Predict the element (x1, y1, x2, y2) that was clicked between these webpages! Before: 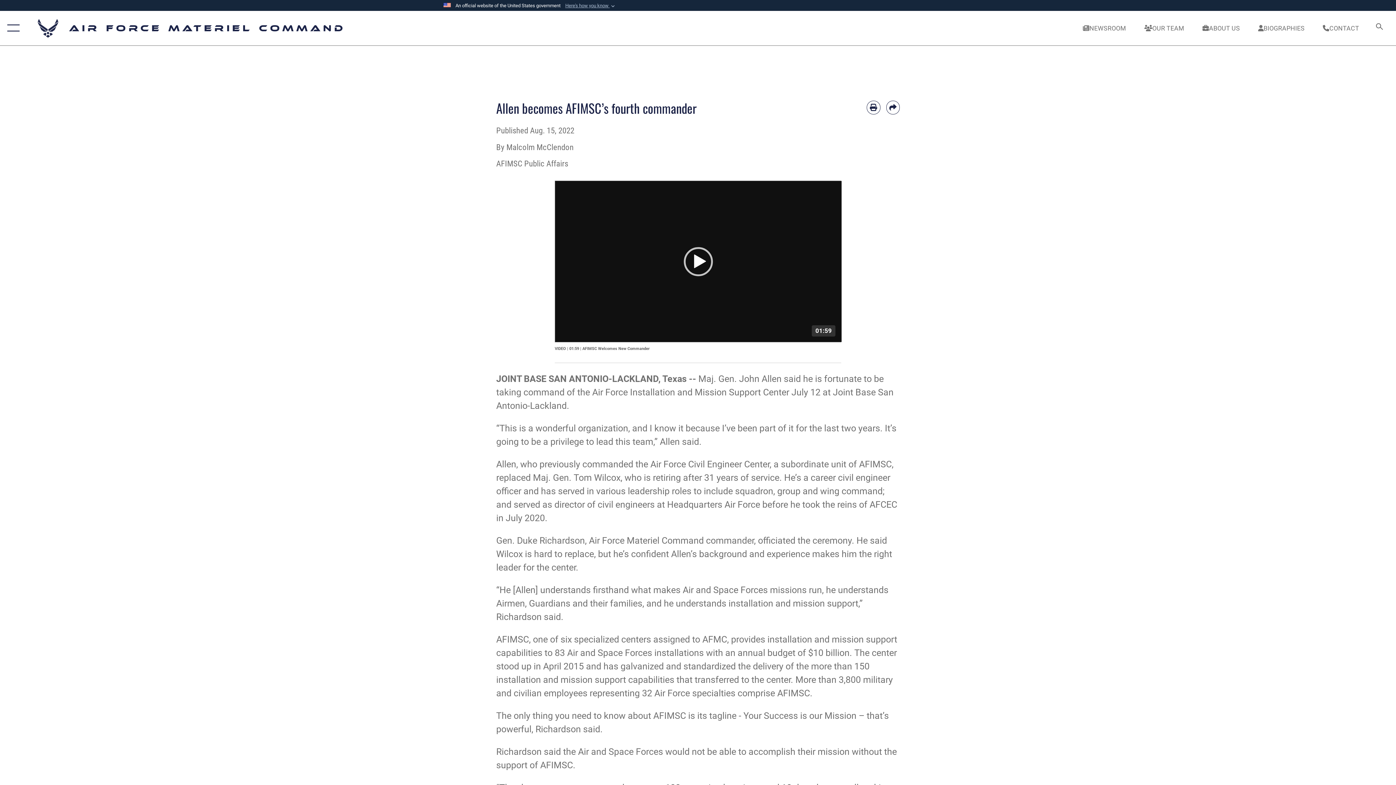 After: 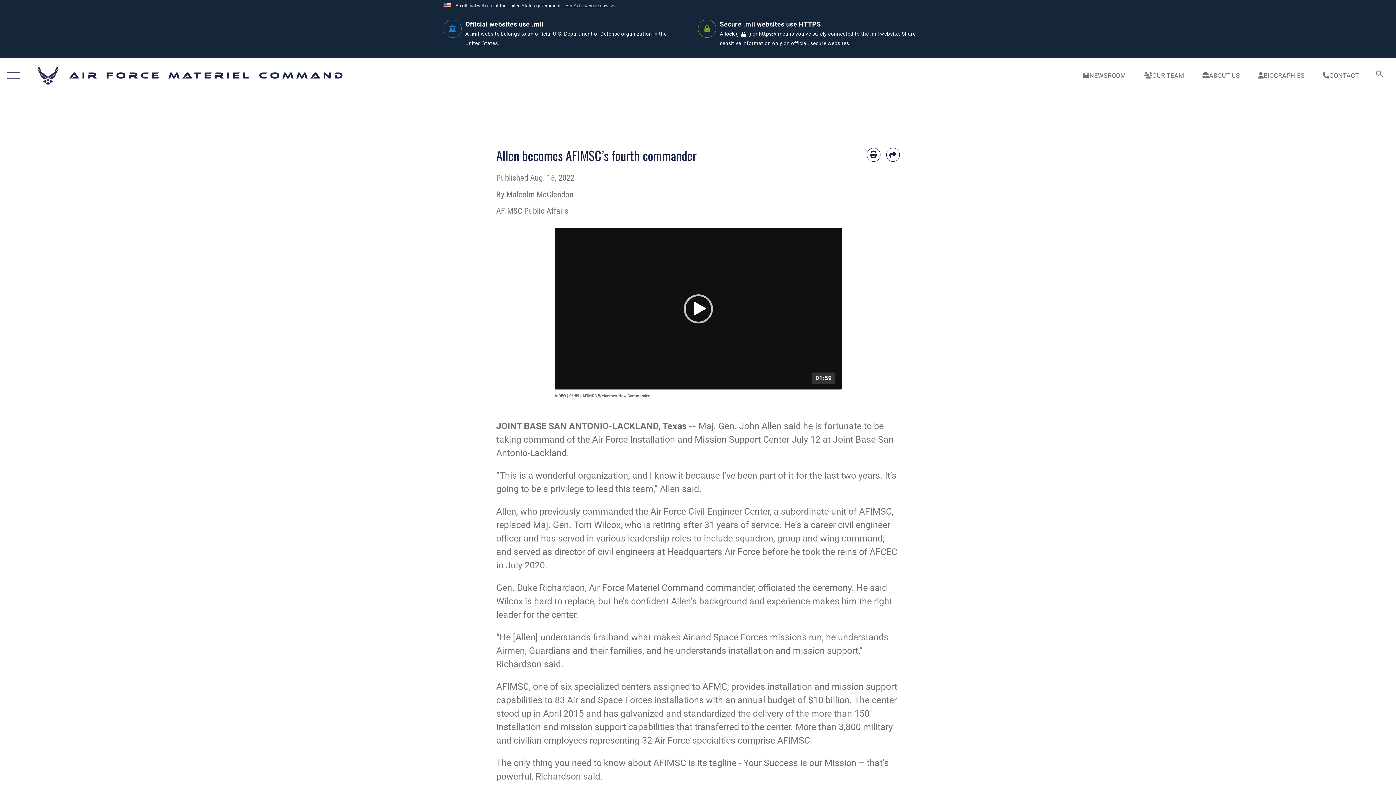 Action: label: Here's how you know  bbox: (565, 2, 616, 9)